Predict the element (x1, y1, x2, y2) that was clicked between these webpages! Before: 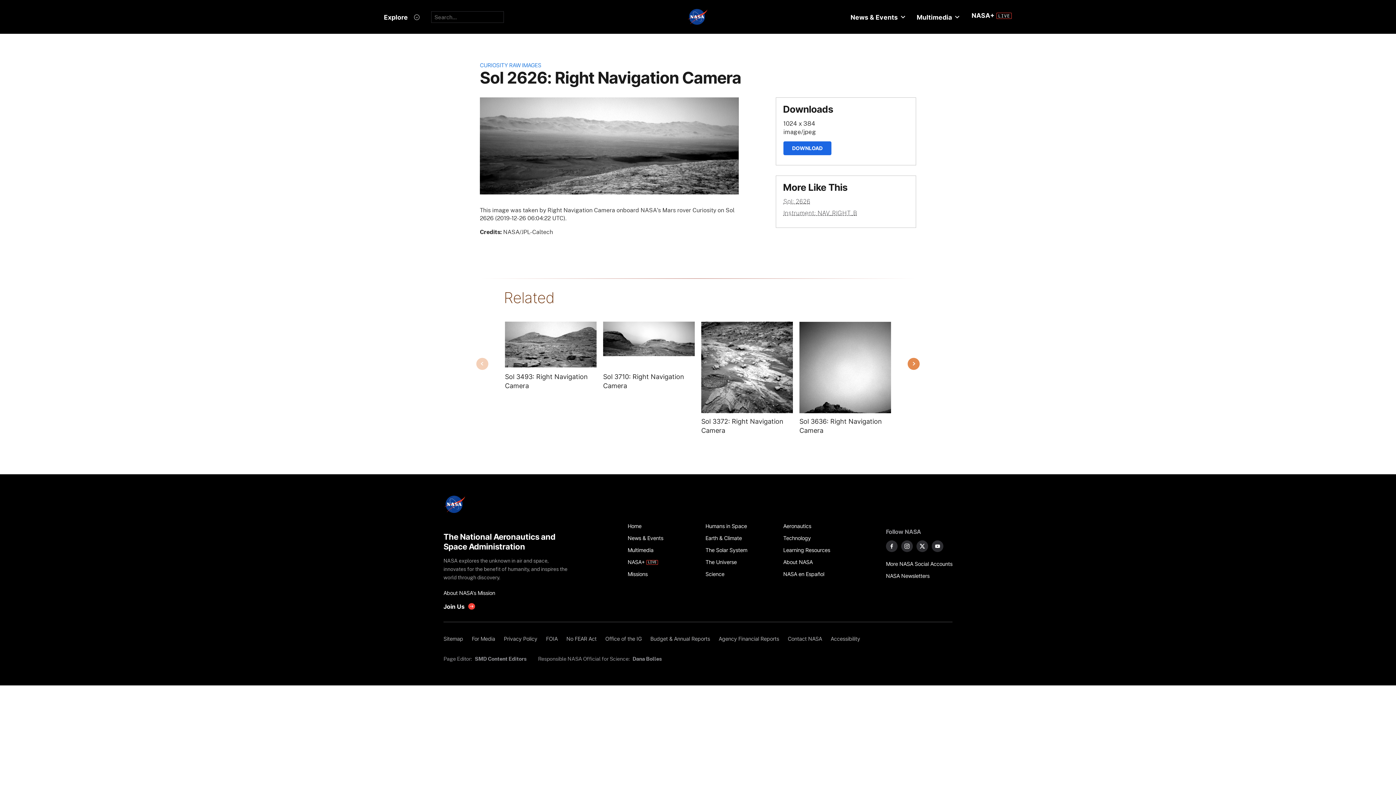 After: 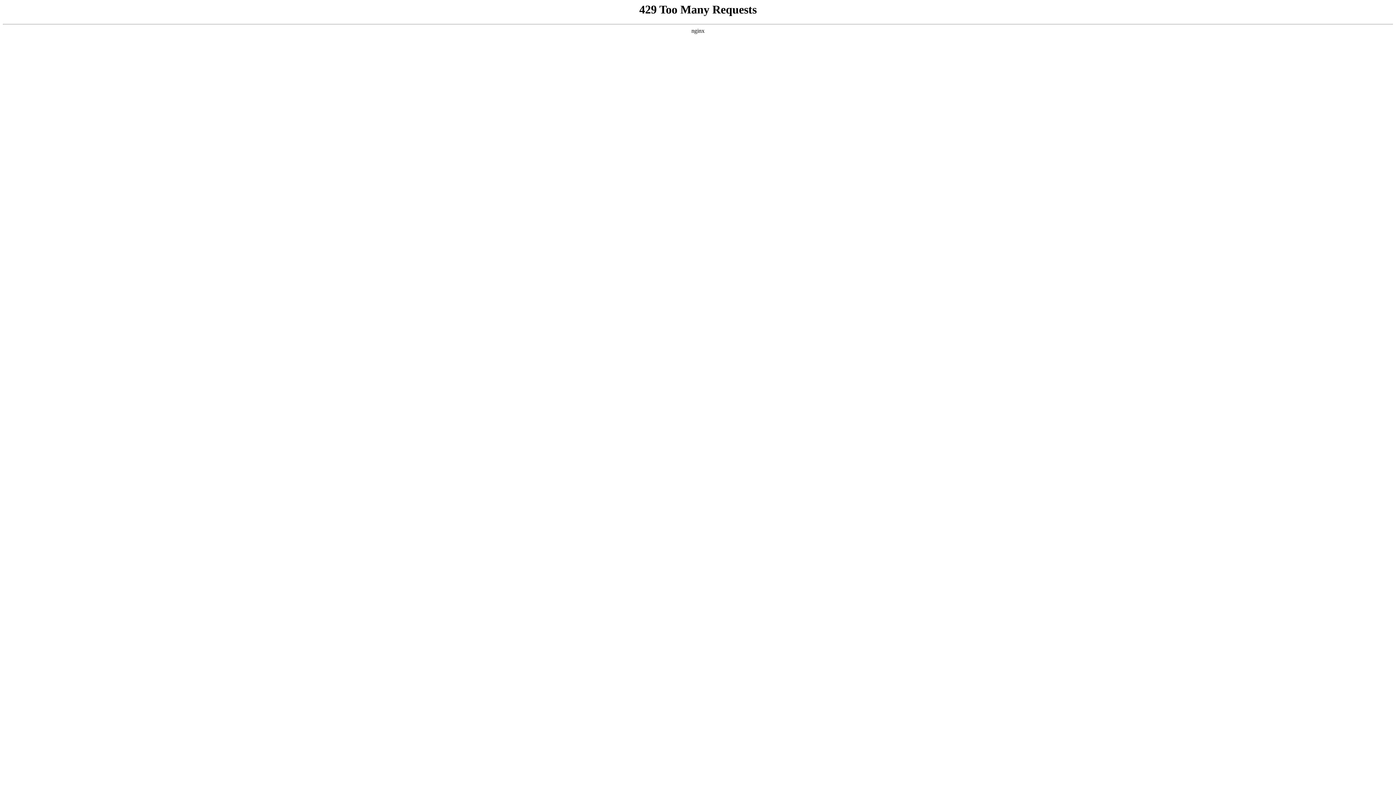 Action: bbox: (826, 633, 864, 645) label: Accessibility